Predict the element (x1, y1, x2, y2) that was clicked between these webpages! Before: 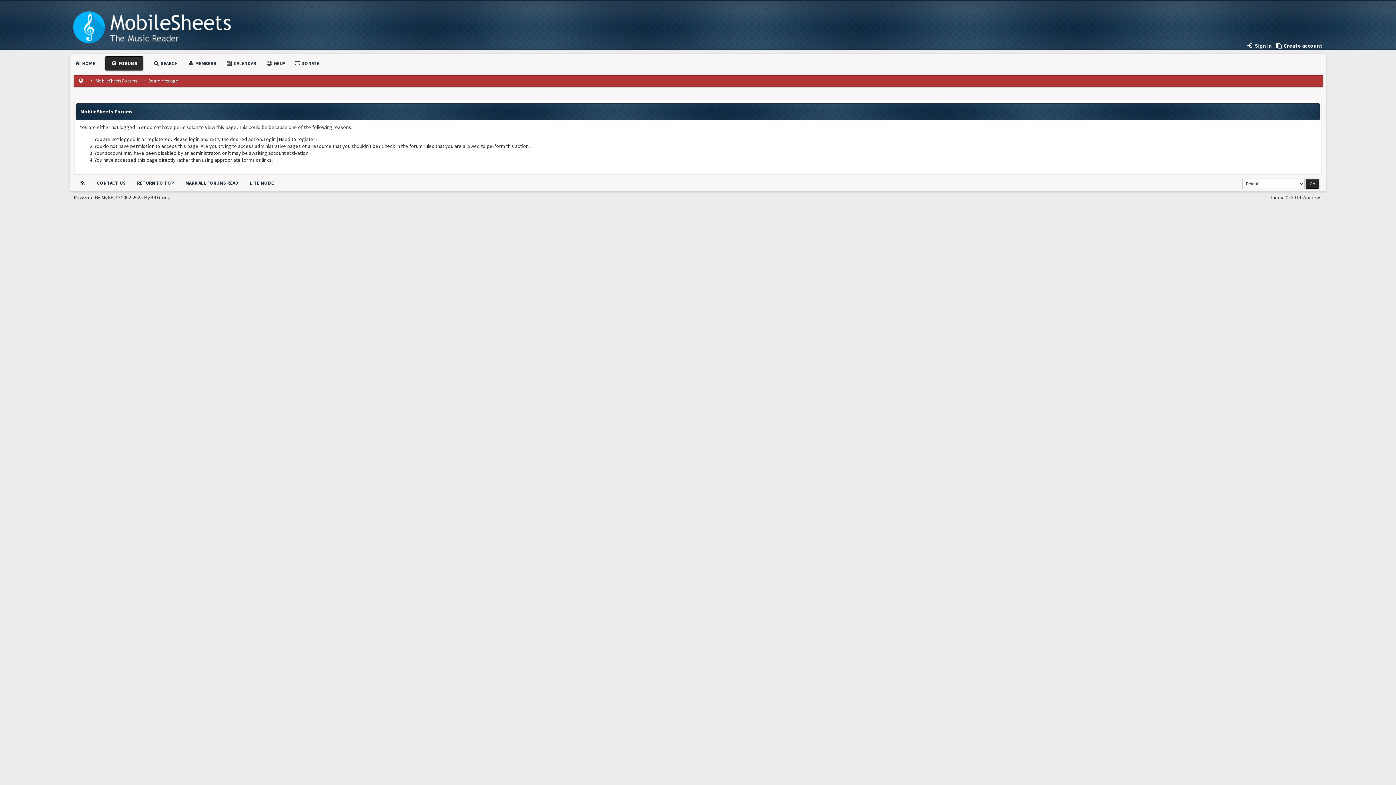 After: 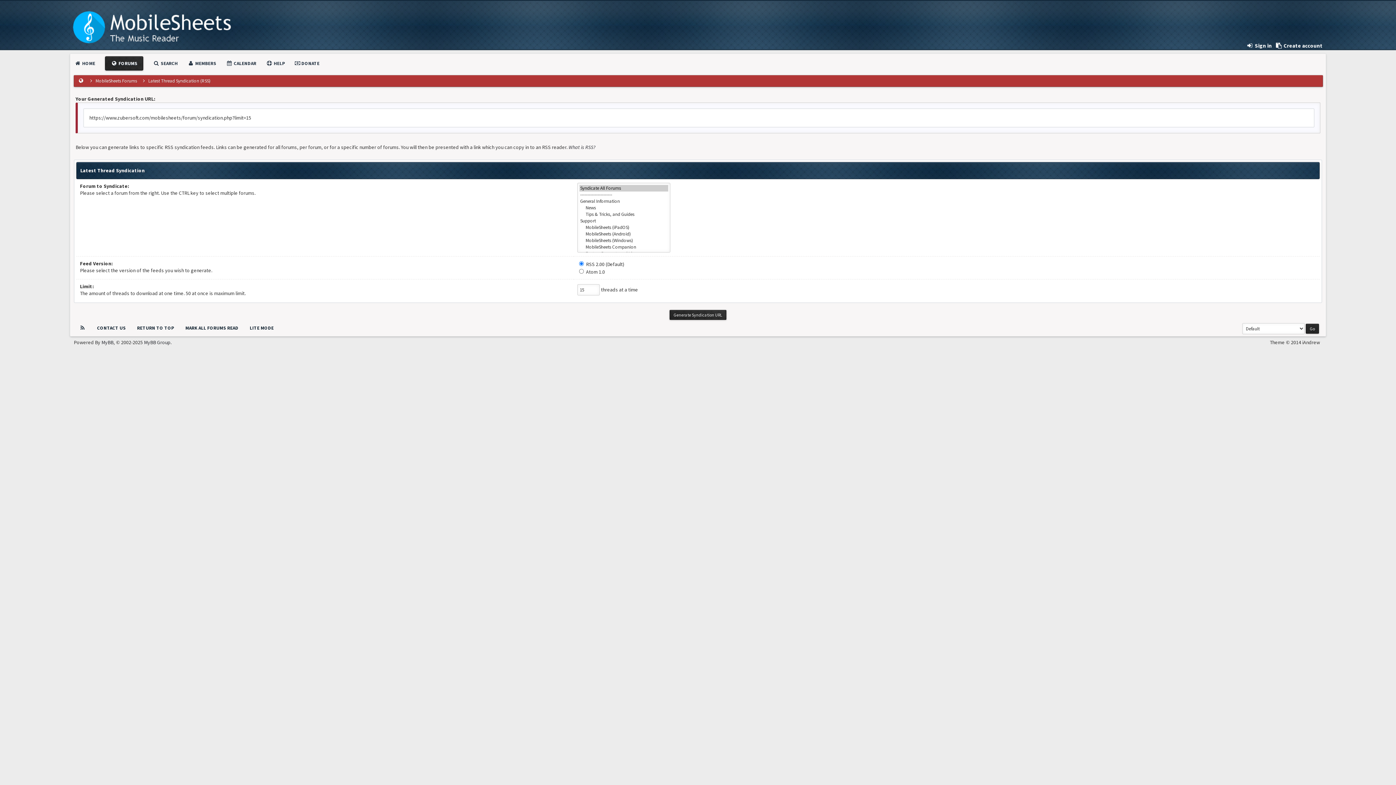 Action: bbox: (79, 180, 85, 186)